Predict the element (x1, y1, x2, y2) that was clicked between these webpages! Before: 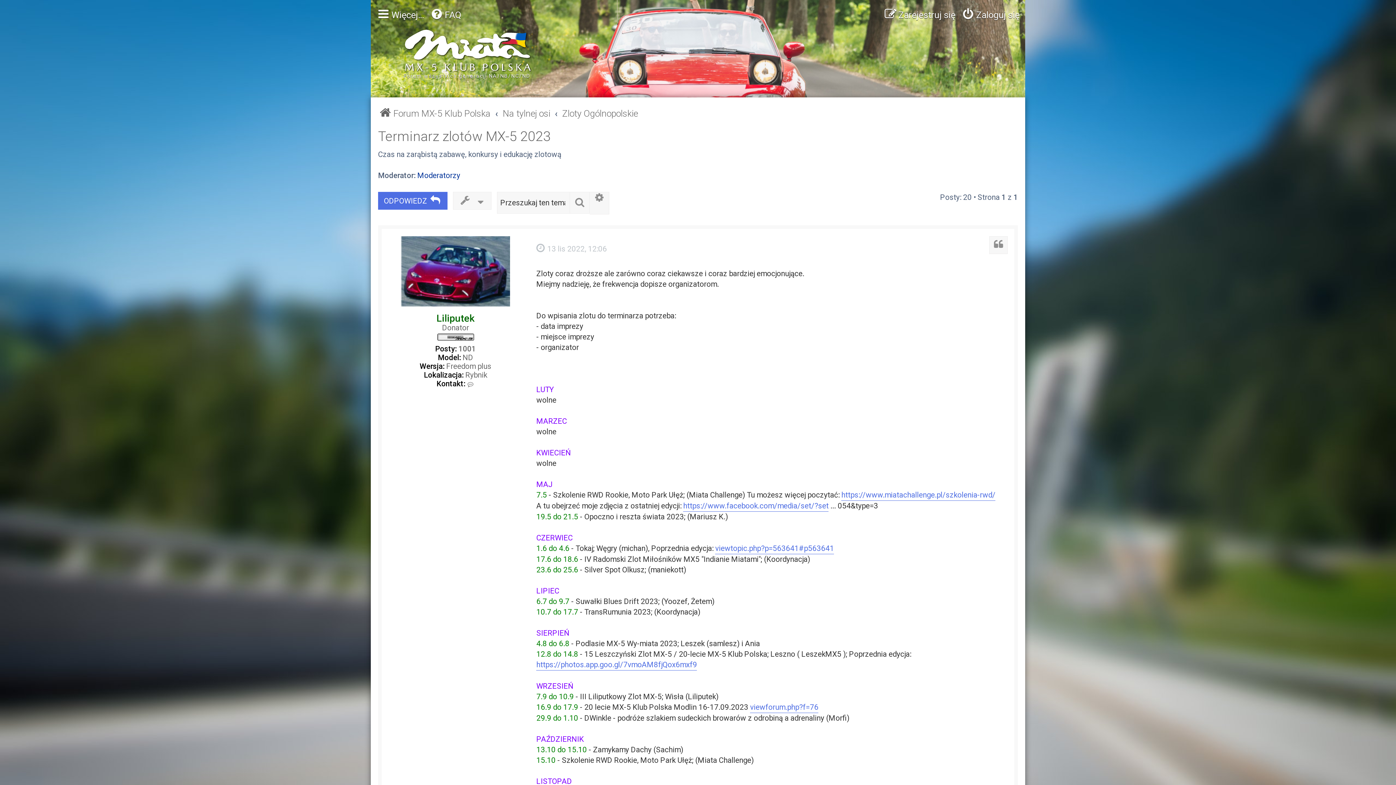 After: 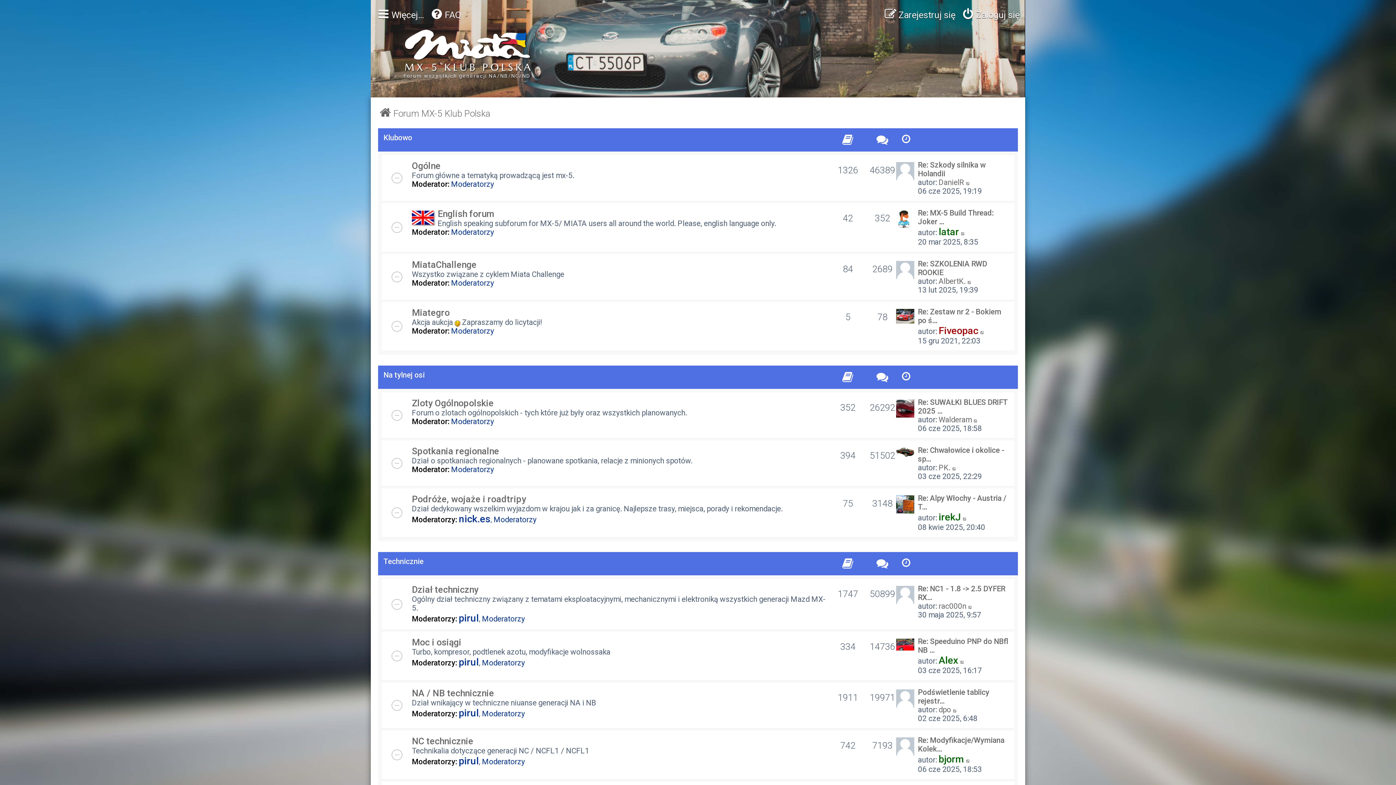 Action: bbox: (378, 104, 490, 122) label: Forum MX-5 Klub Polska